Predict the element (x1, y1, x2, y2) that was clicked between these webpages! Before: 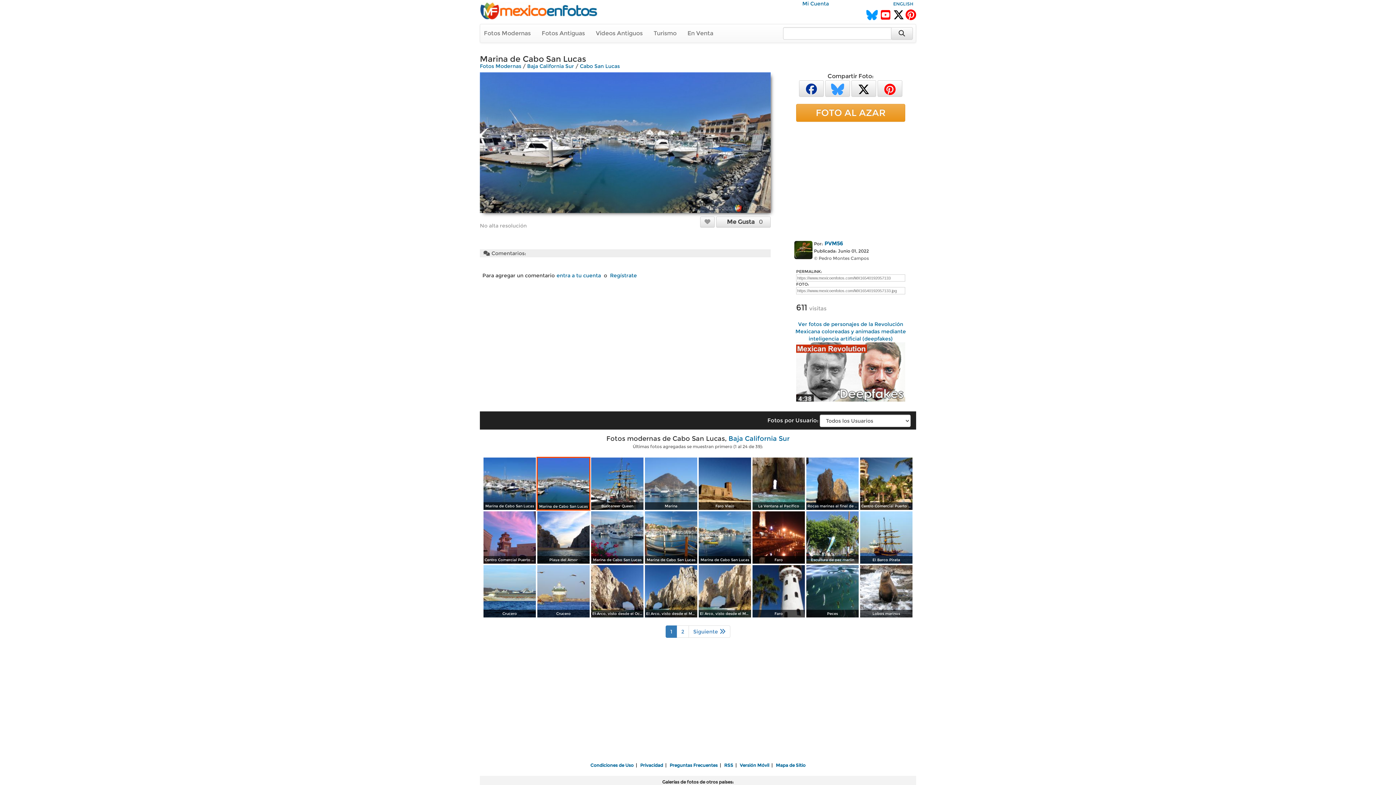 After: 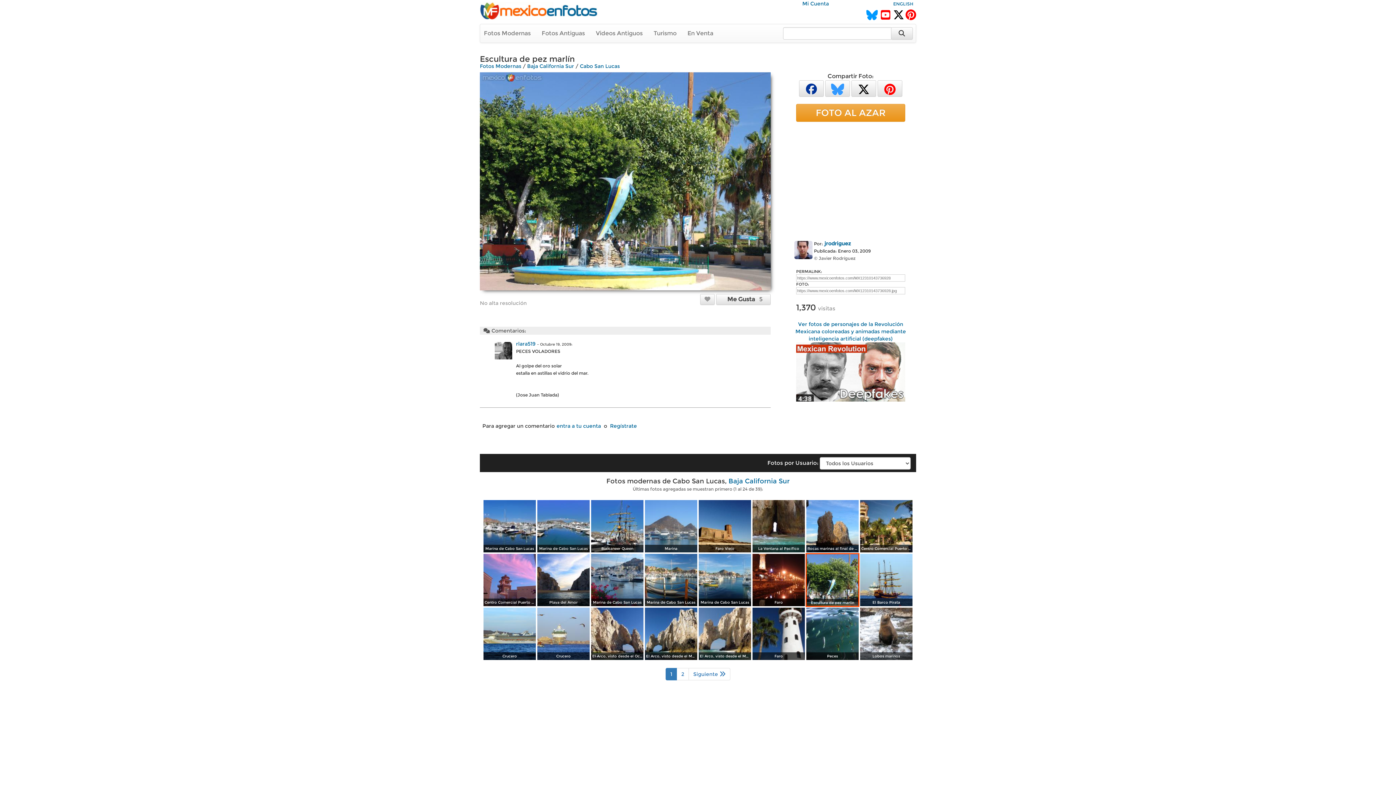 Action: bbox: (806, 534, 860, 541)